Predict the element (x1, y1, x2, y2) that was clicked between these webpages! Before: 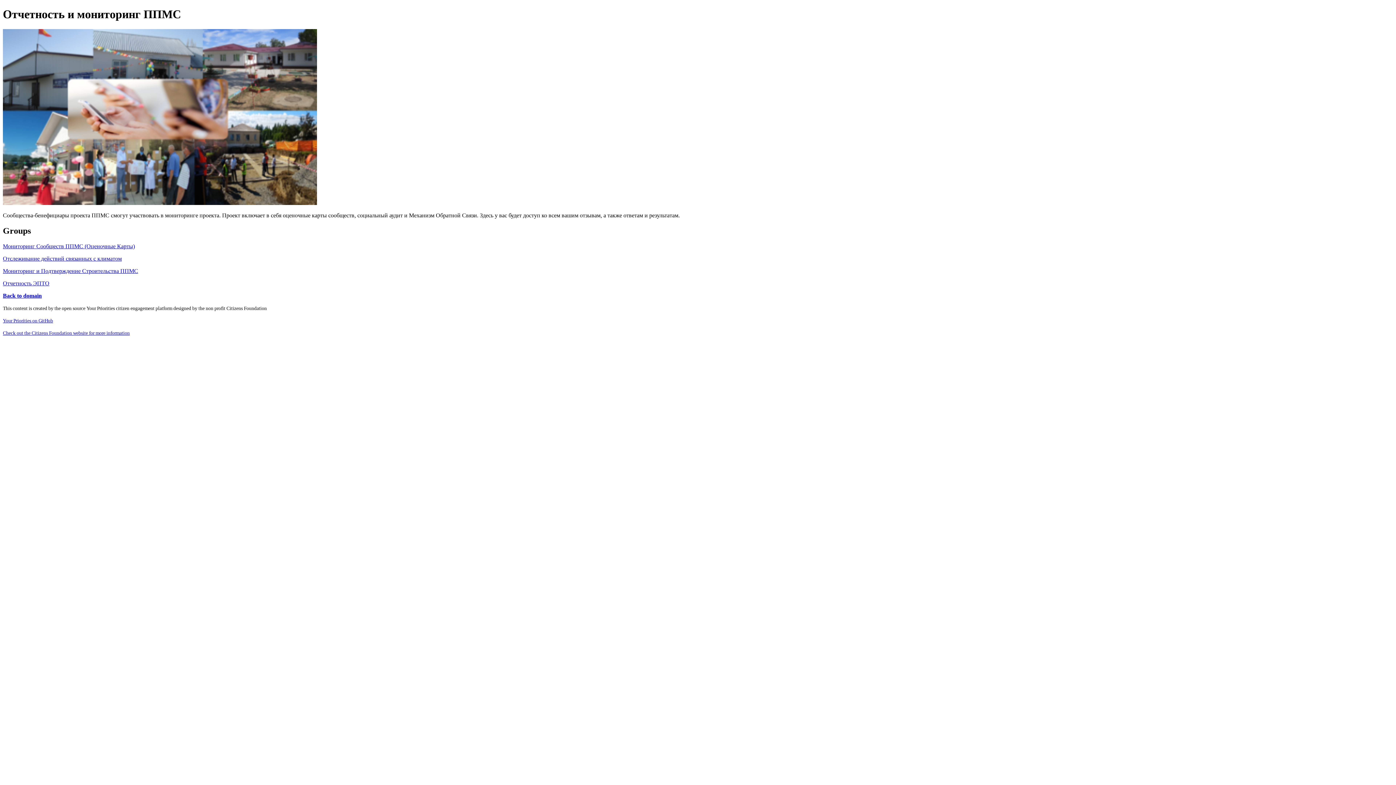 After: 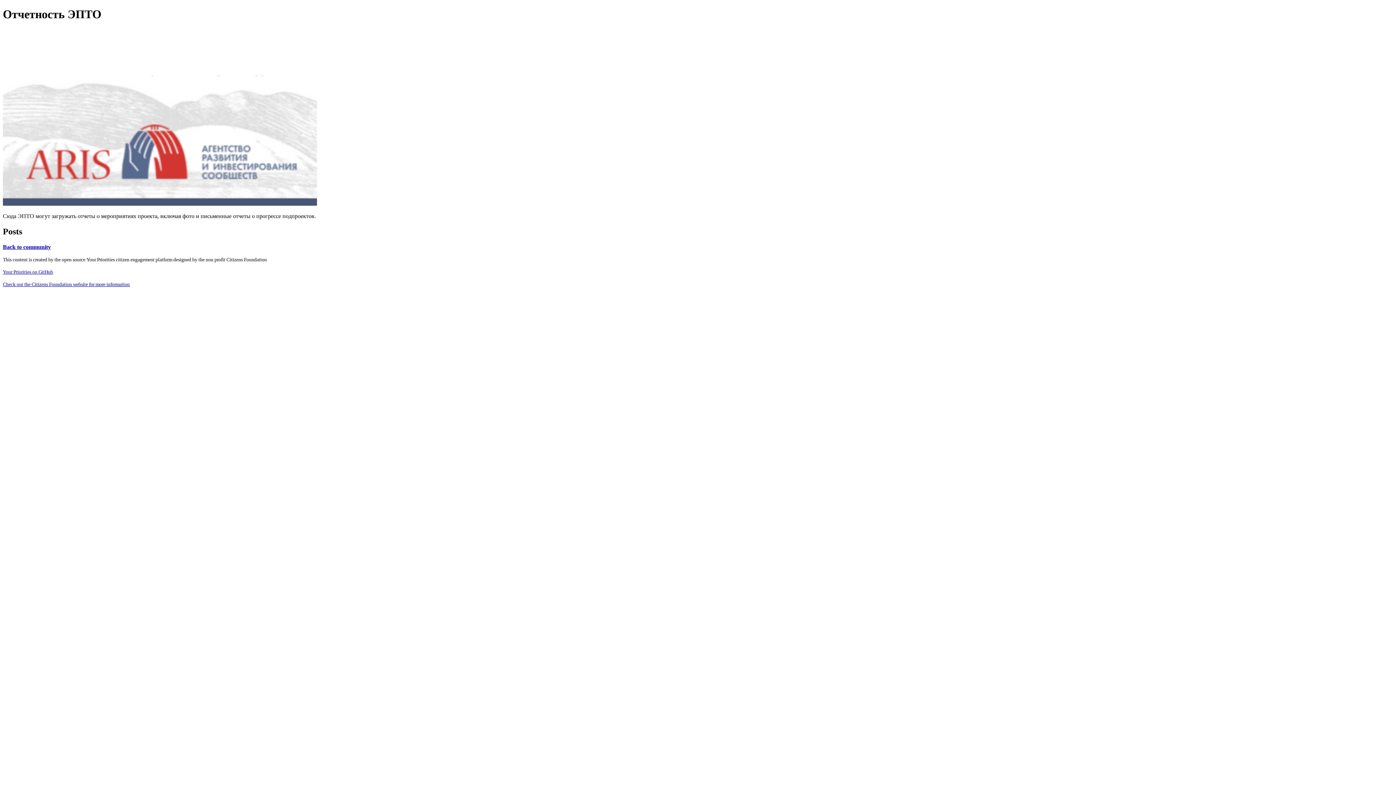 Action: bbox: (2, 280, 1393, 286) label: Отчетность ЭПТО